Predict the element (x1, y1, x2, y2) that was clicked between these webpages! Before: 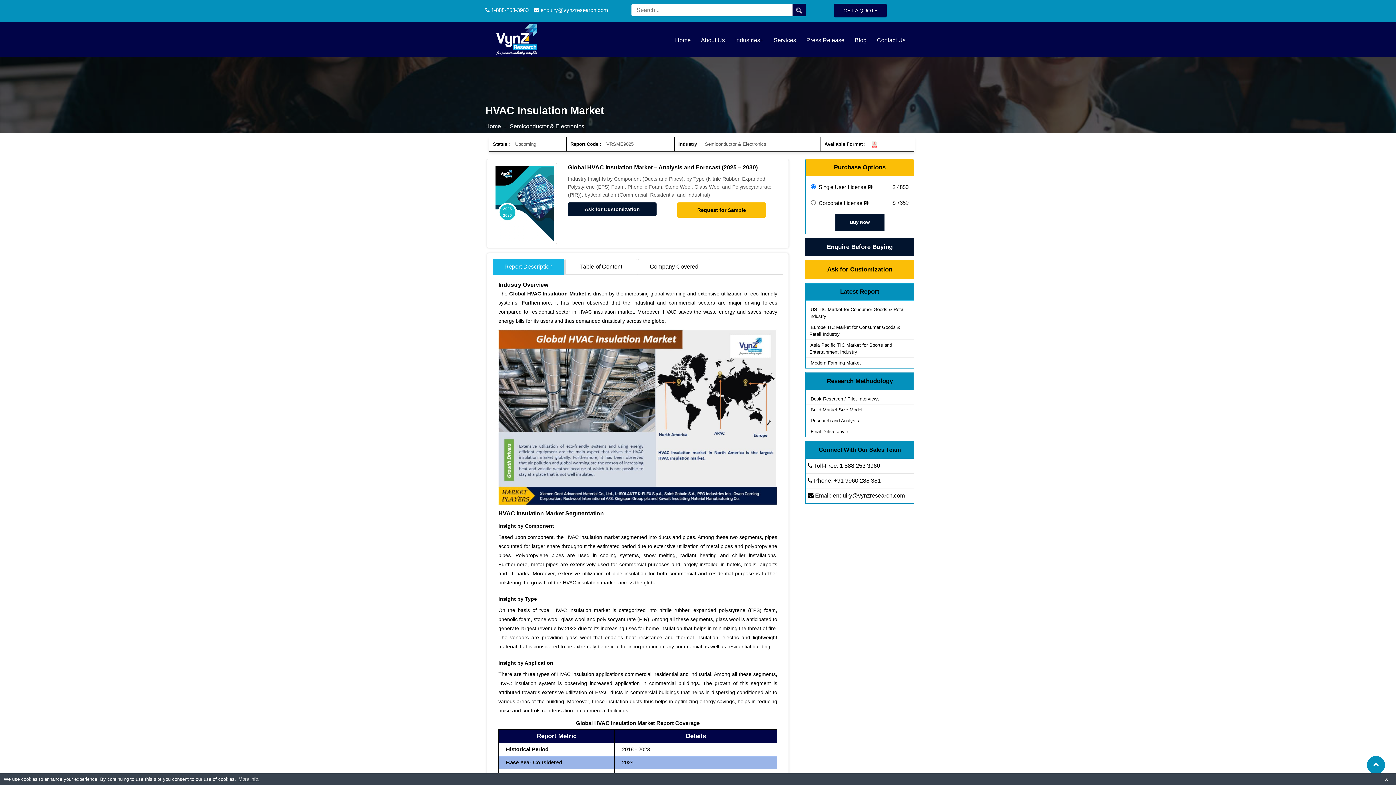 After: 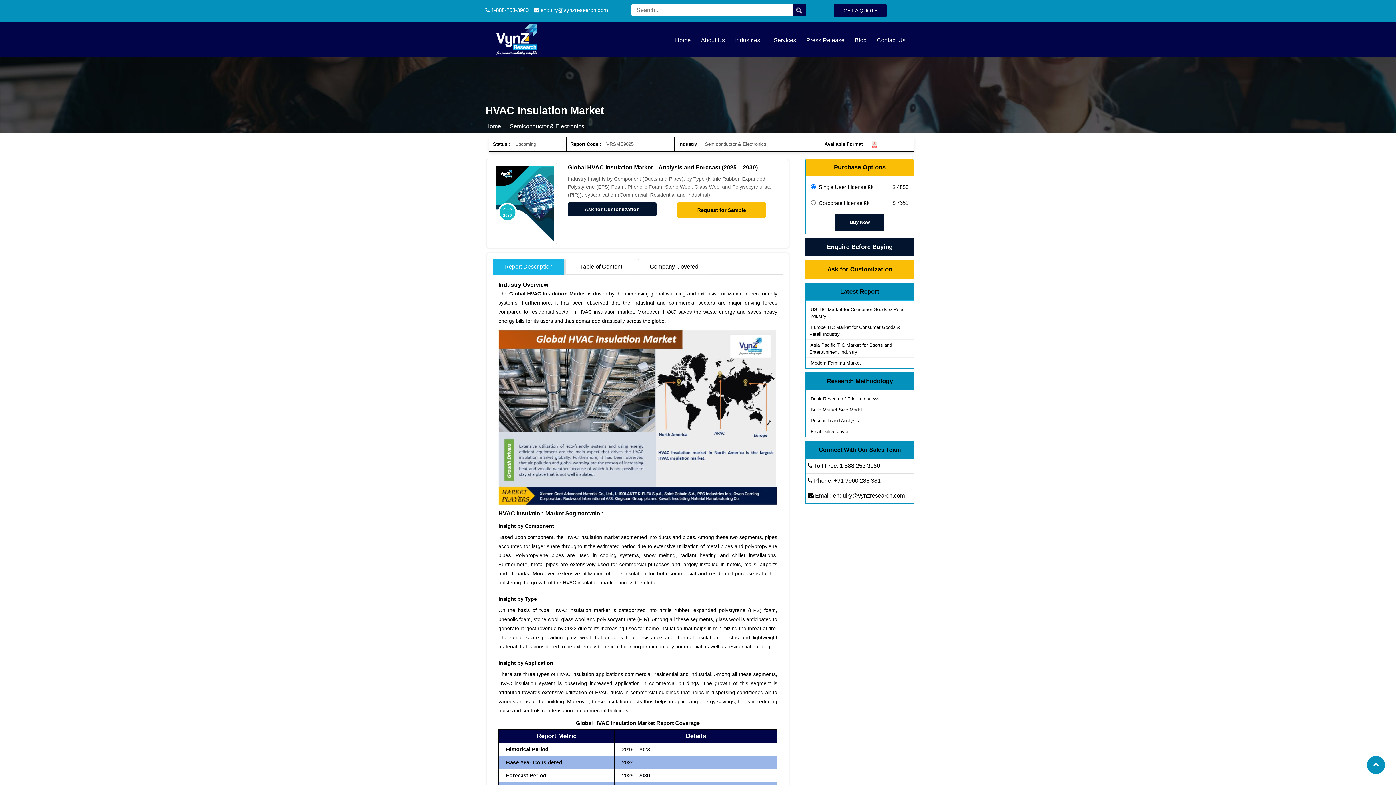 Action: bbox: (1381, 773, 1392, 785) label: dismiss cookie message